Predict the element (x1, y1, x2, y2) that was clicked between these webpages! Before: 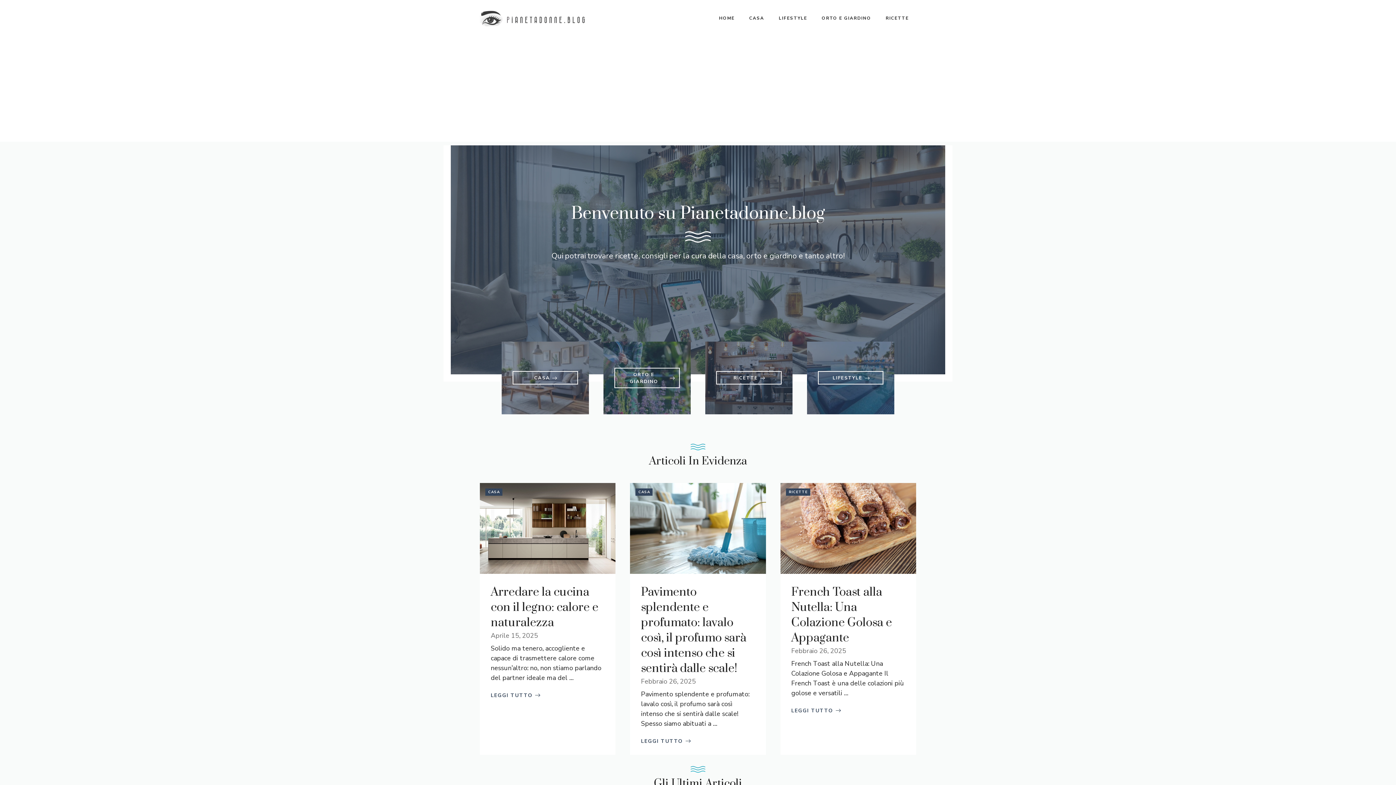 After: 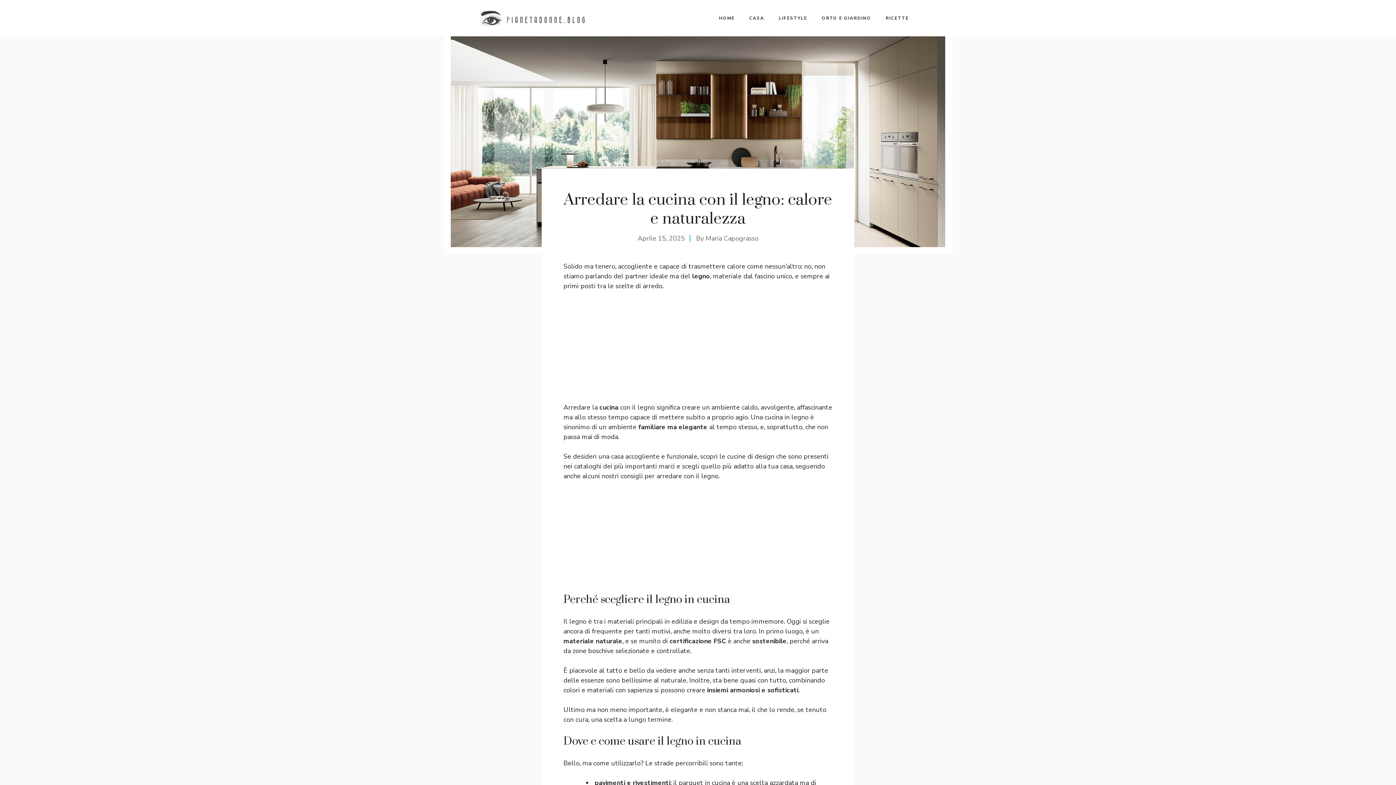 Action: bbox: (490, 691, 540, 699) label: LEGGI TUTTO